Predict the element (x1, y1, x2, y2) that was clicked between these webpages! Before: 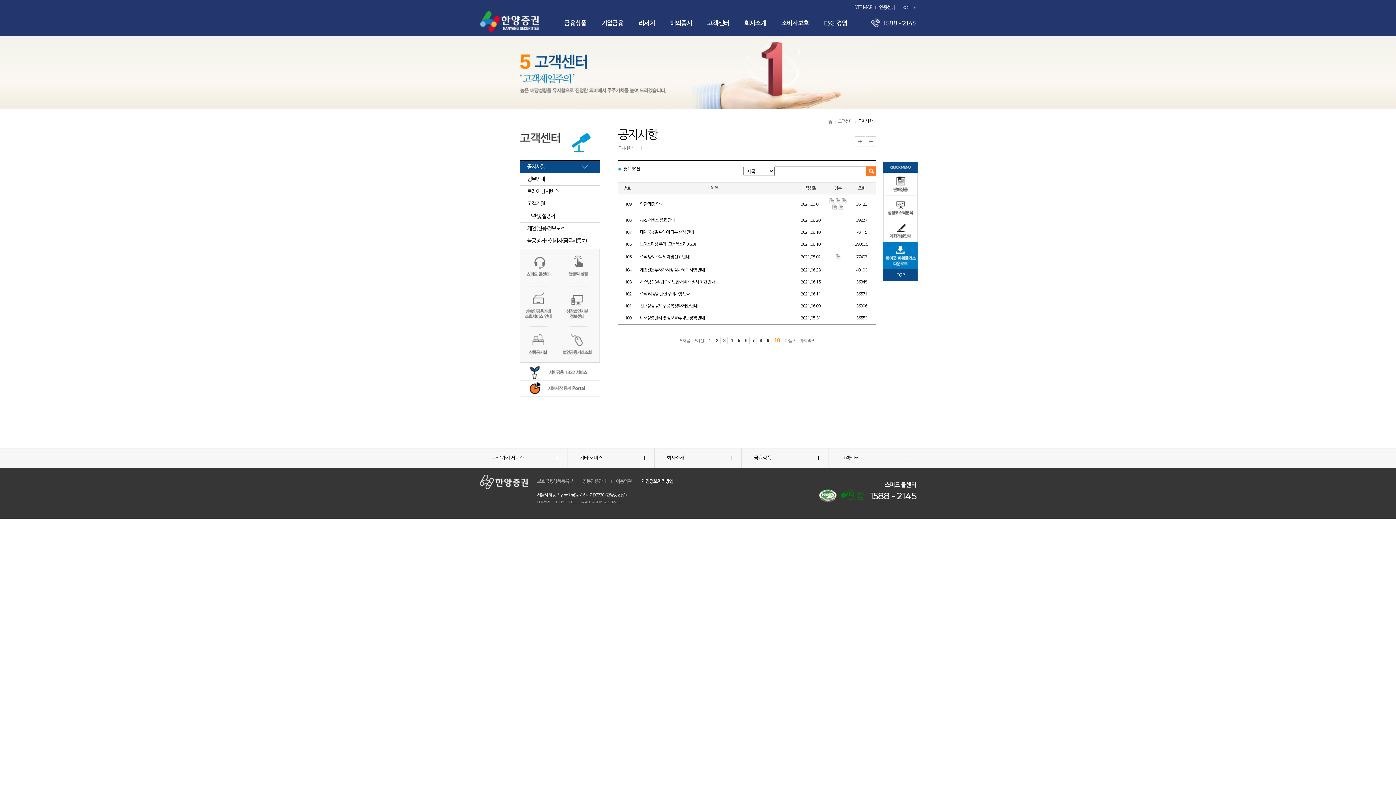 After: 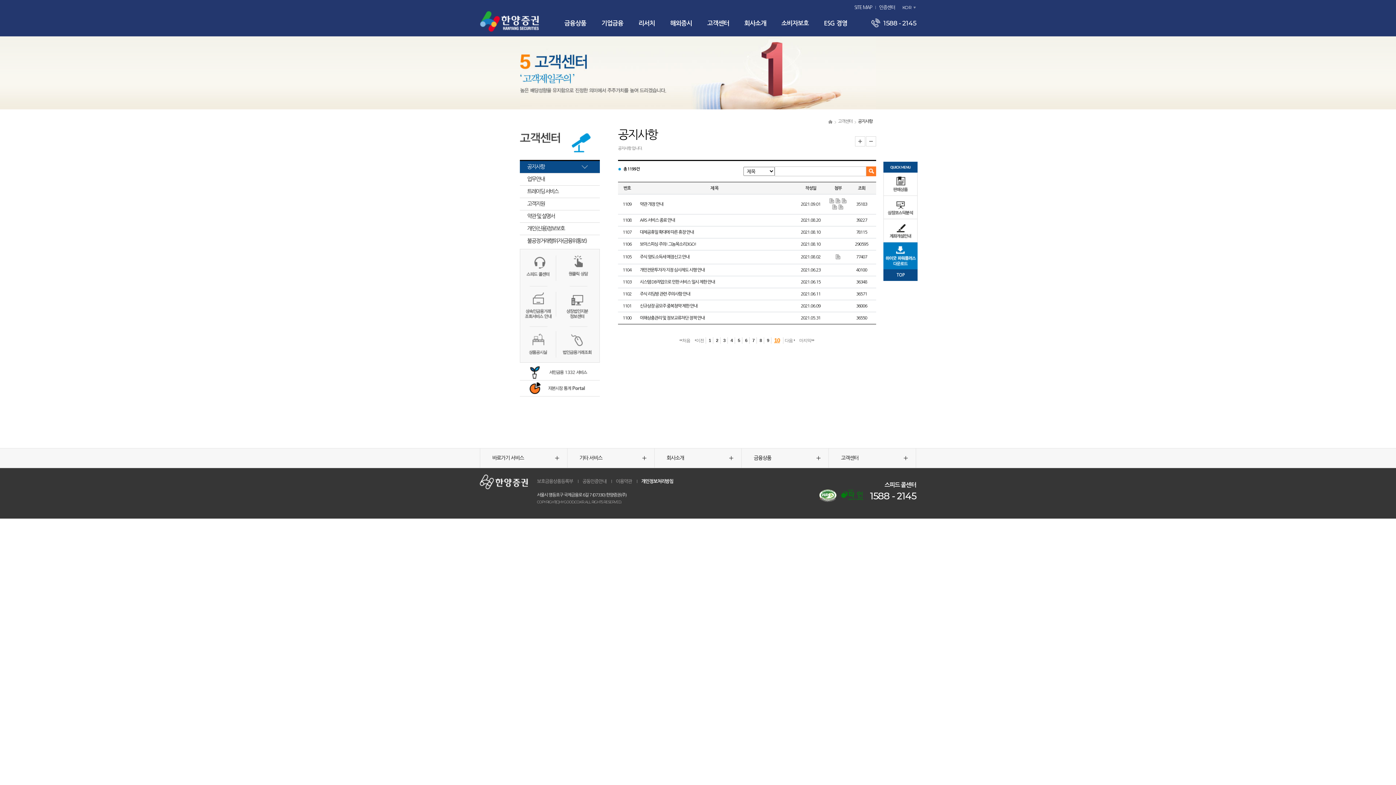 Action: bbox: (884, 196, 917, 218)